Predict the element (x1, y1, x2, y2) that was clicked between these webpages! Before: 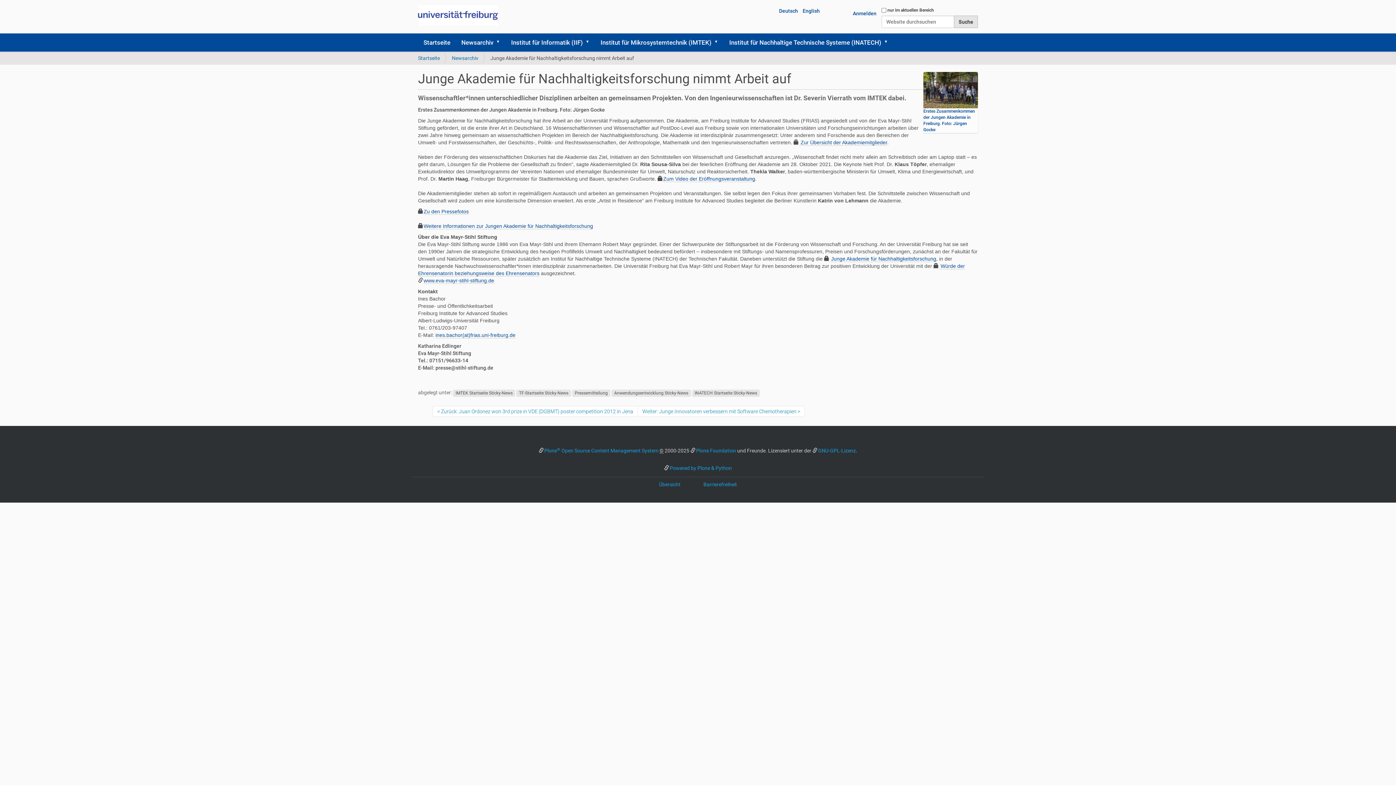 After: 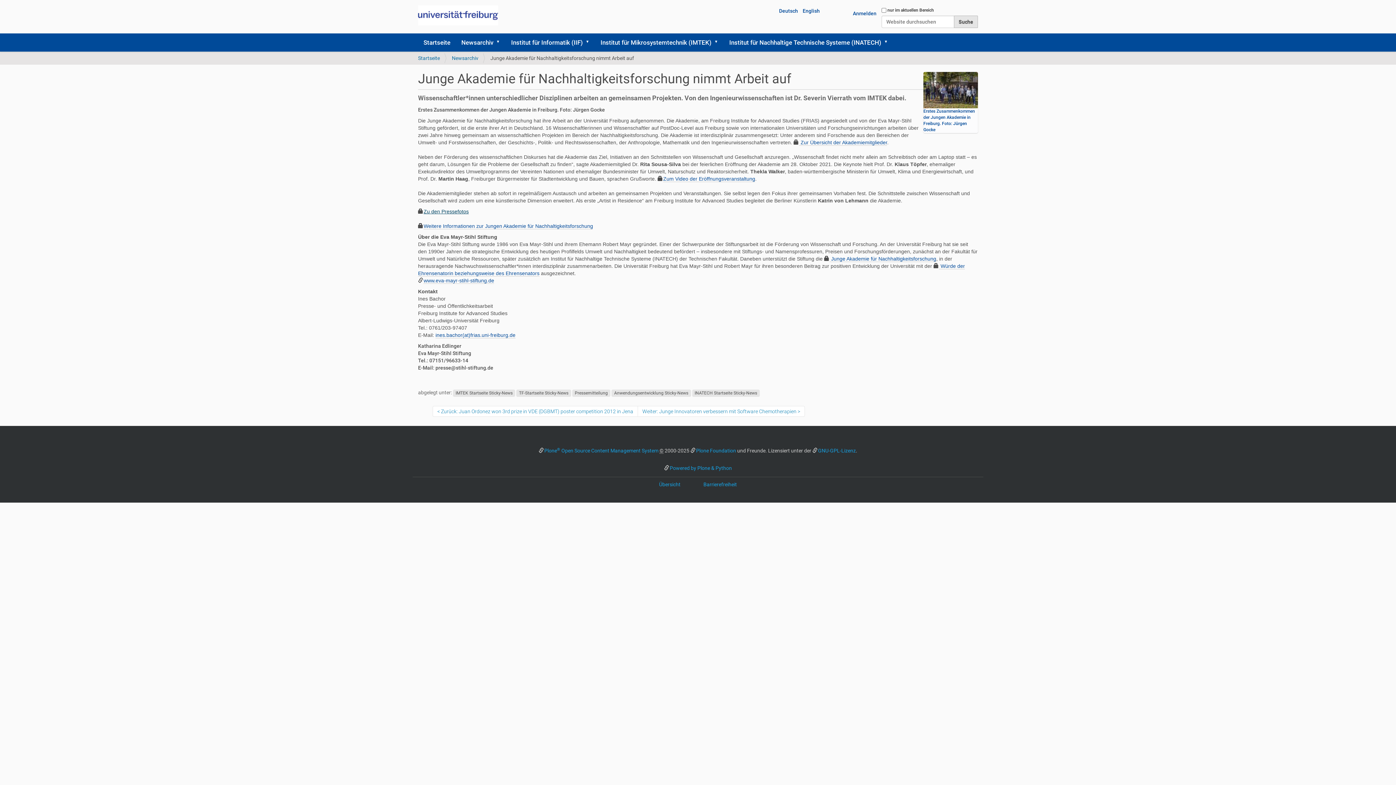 Action: label: Zu den Pressefotos bbox: (423, 208, 468, 214)